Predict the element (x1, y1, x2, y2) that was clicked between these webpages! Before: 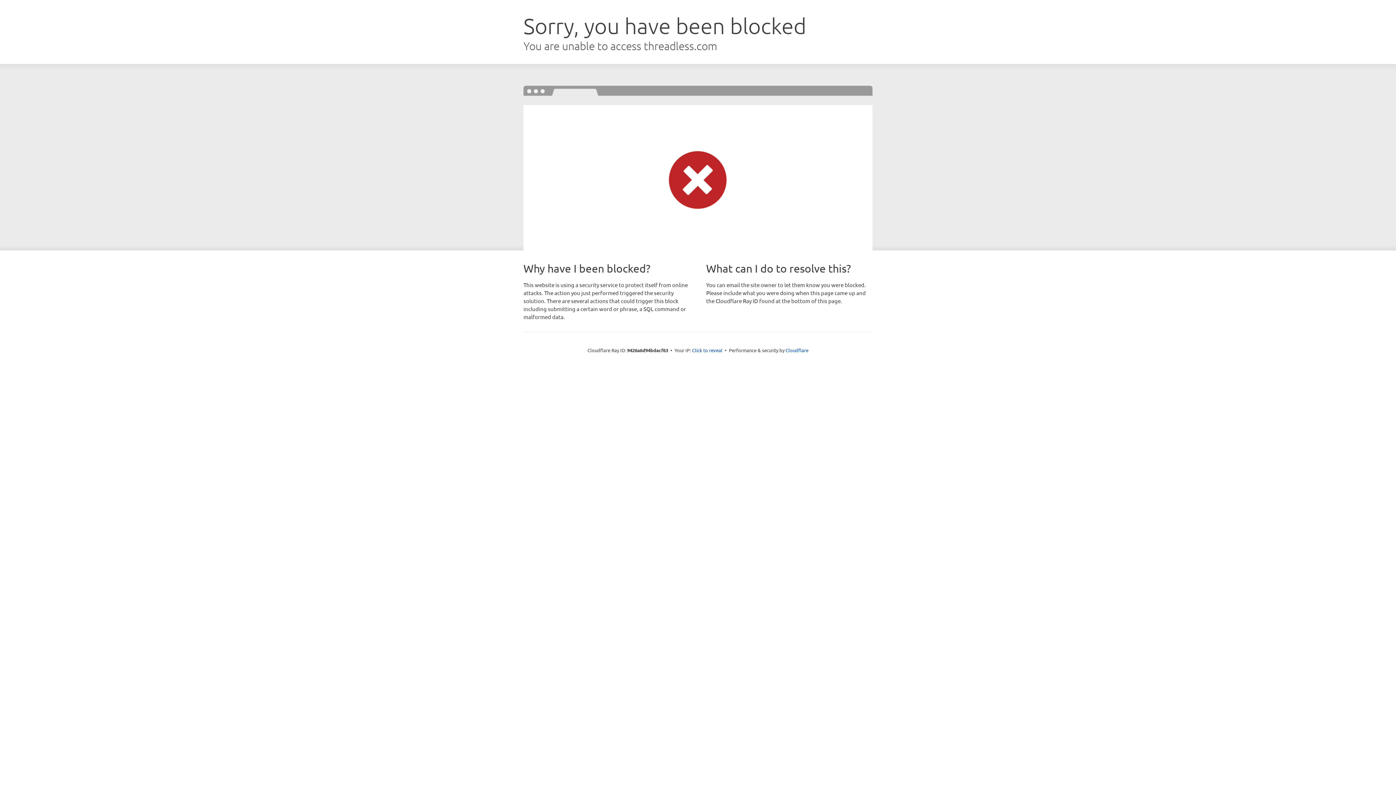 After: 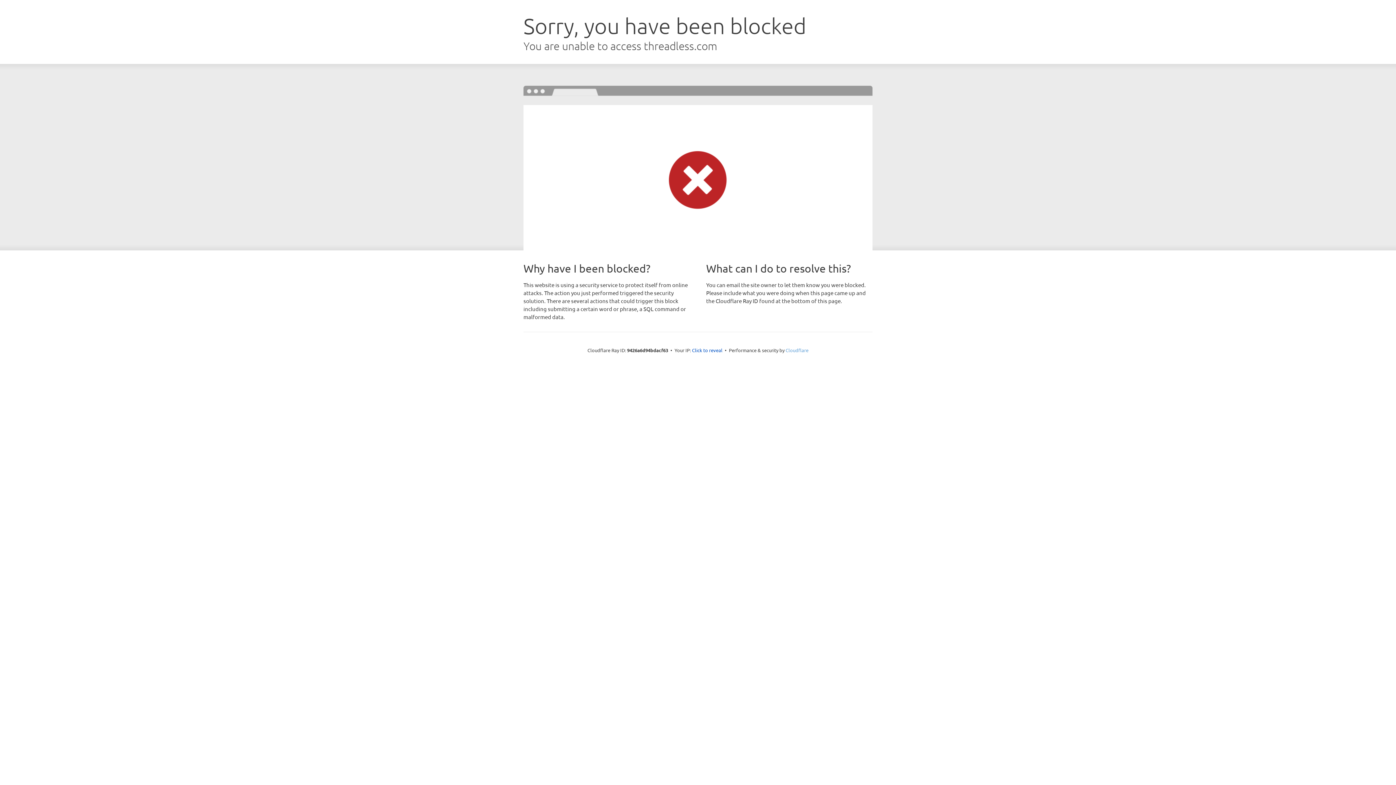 Action: label: Cloudflare bbox: (785, 347, 808, 353)